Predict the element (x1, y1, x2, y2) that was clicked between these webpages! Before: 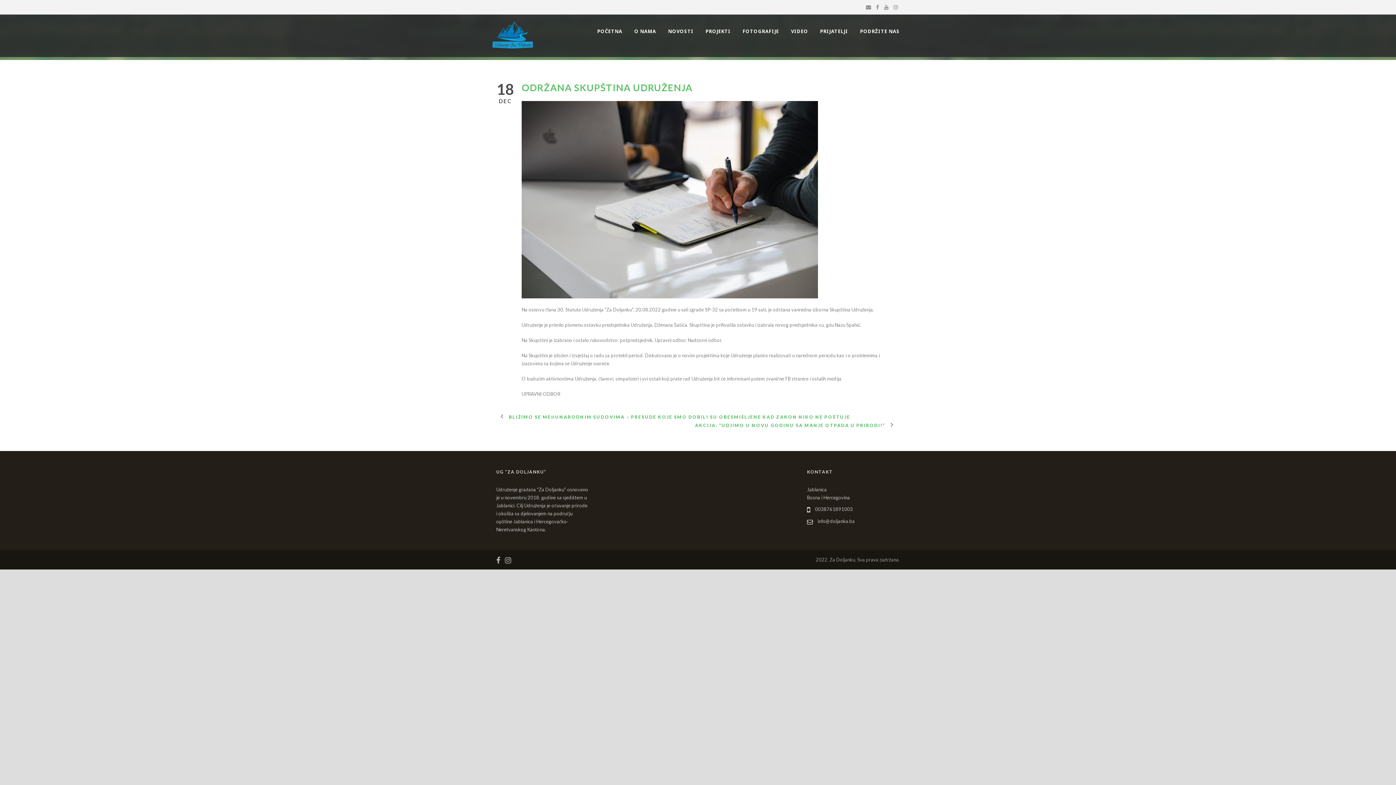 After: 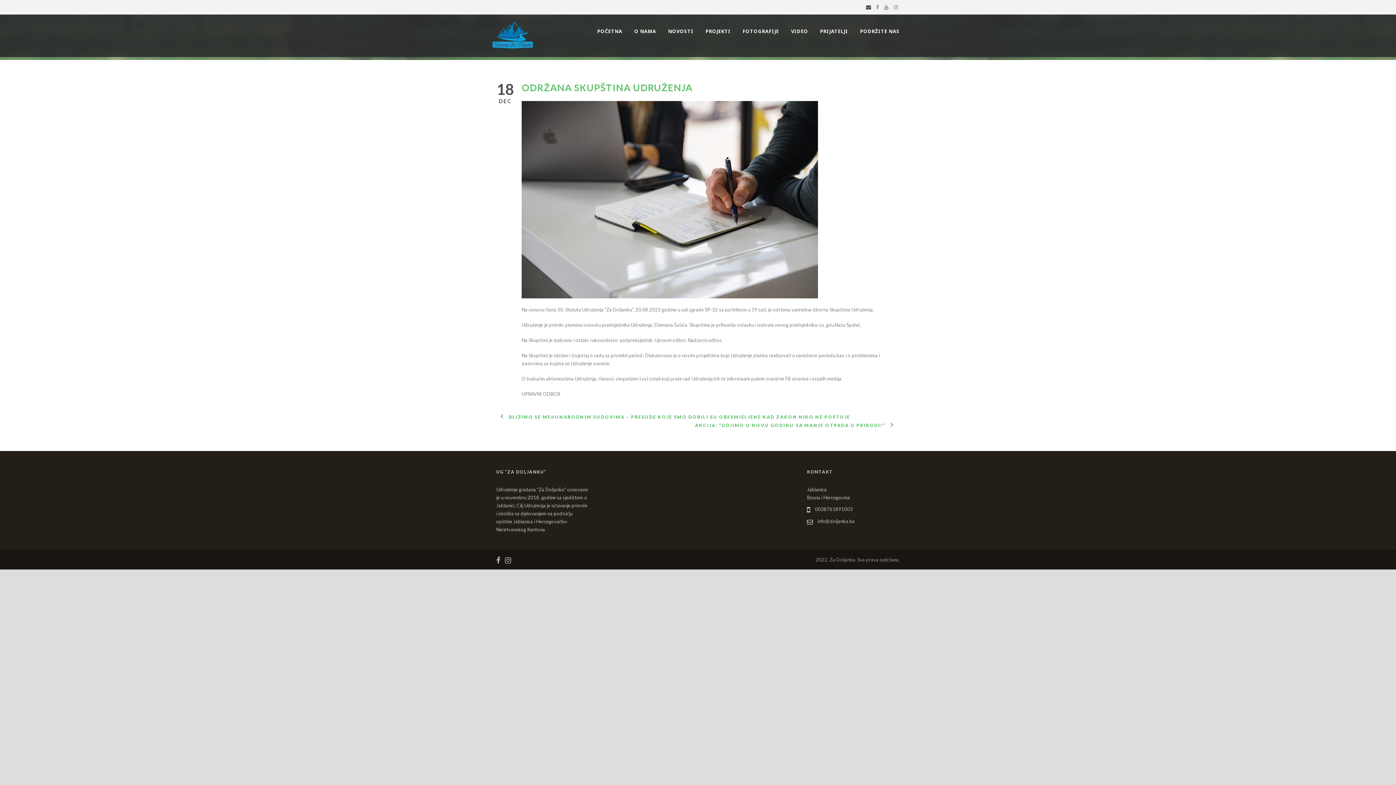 Action: bbox: (866, 4, 873, 10)